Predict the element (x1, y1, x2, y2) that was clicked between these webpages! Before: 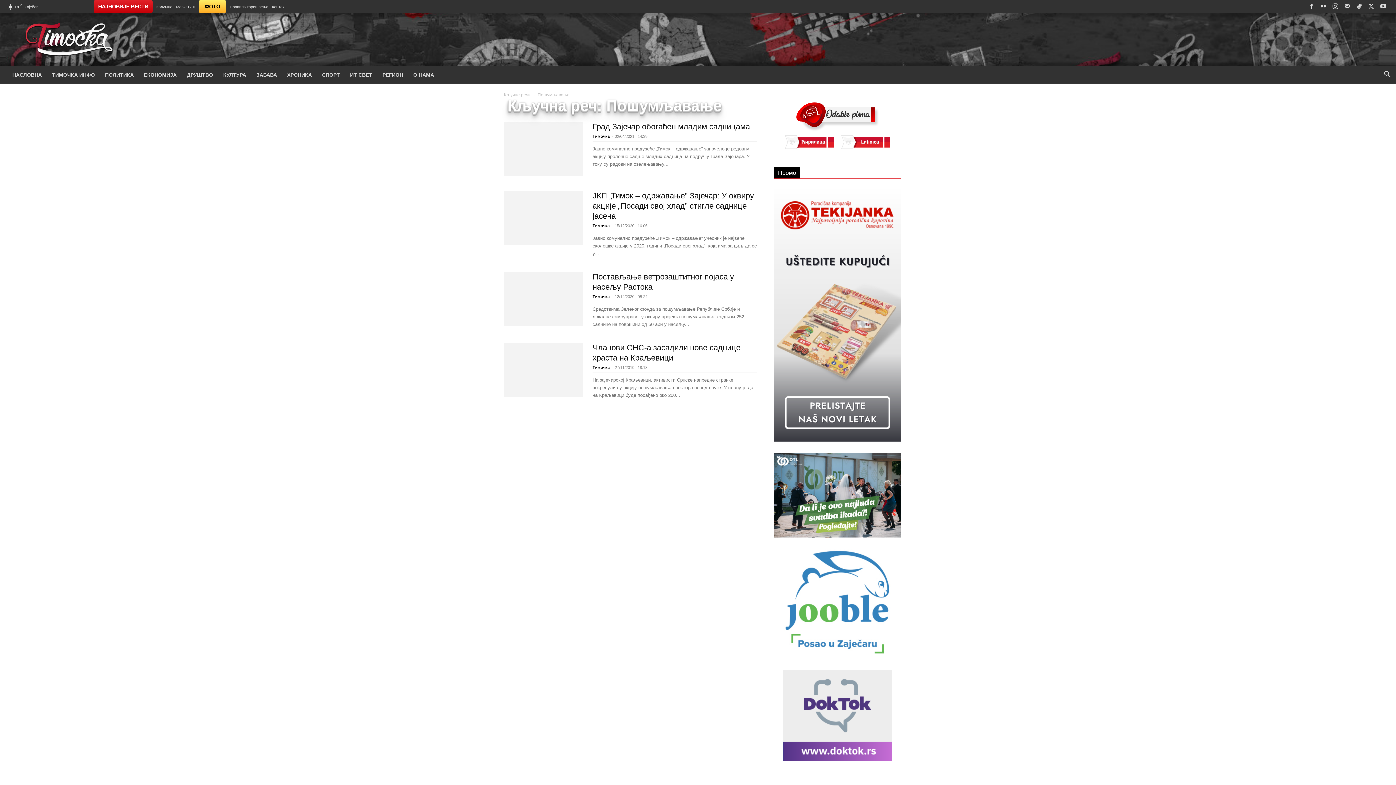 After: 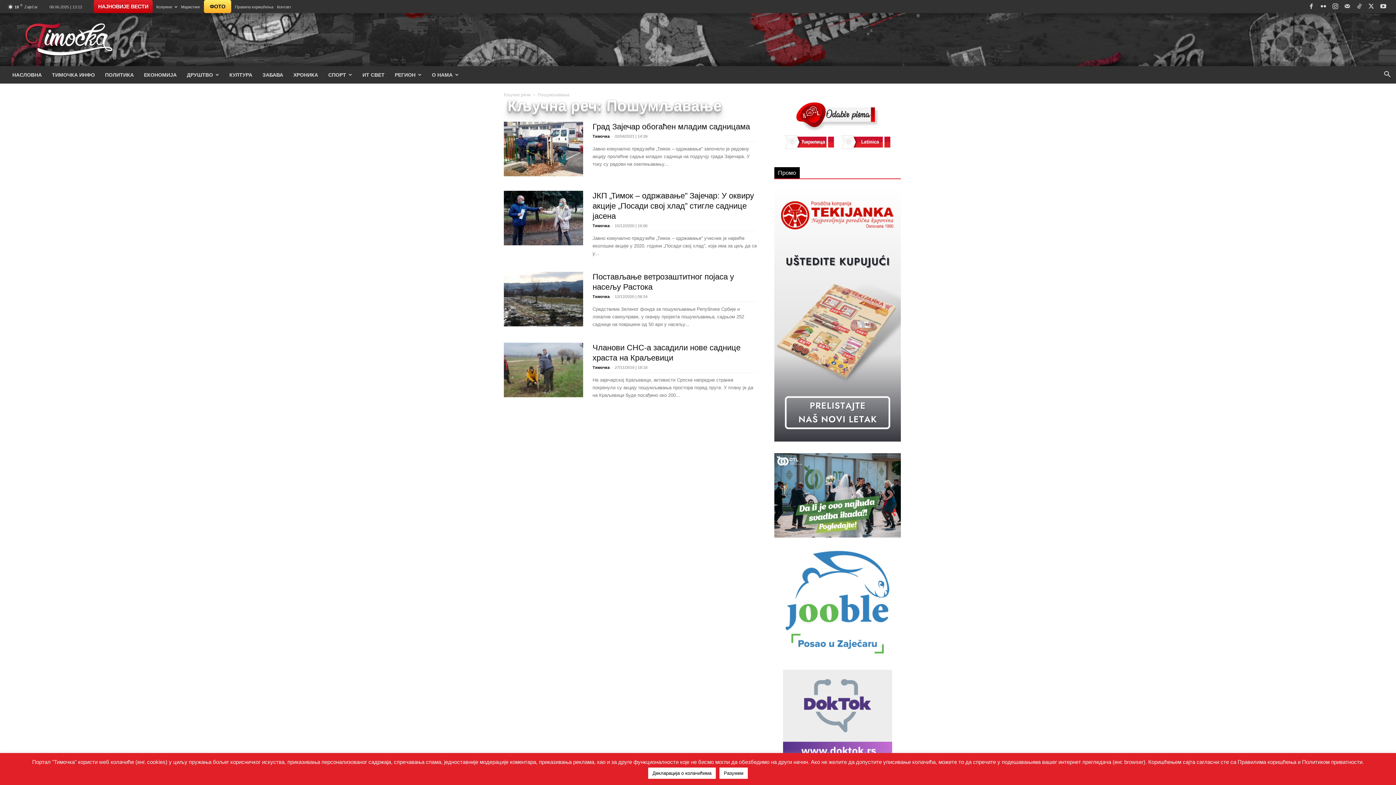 Action: bbox: (774, 533, 901, 538)